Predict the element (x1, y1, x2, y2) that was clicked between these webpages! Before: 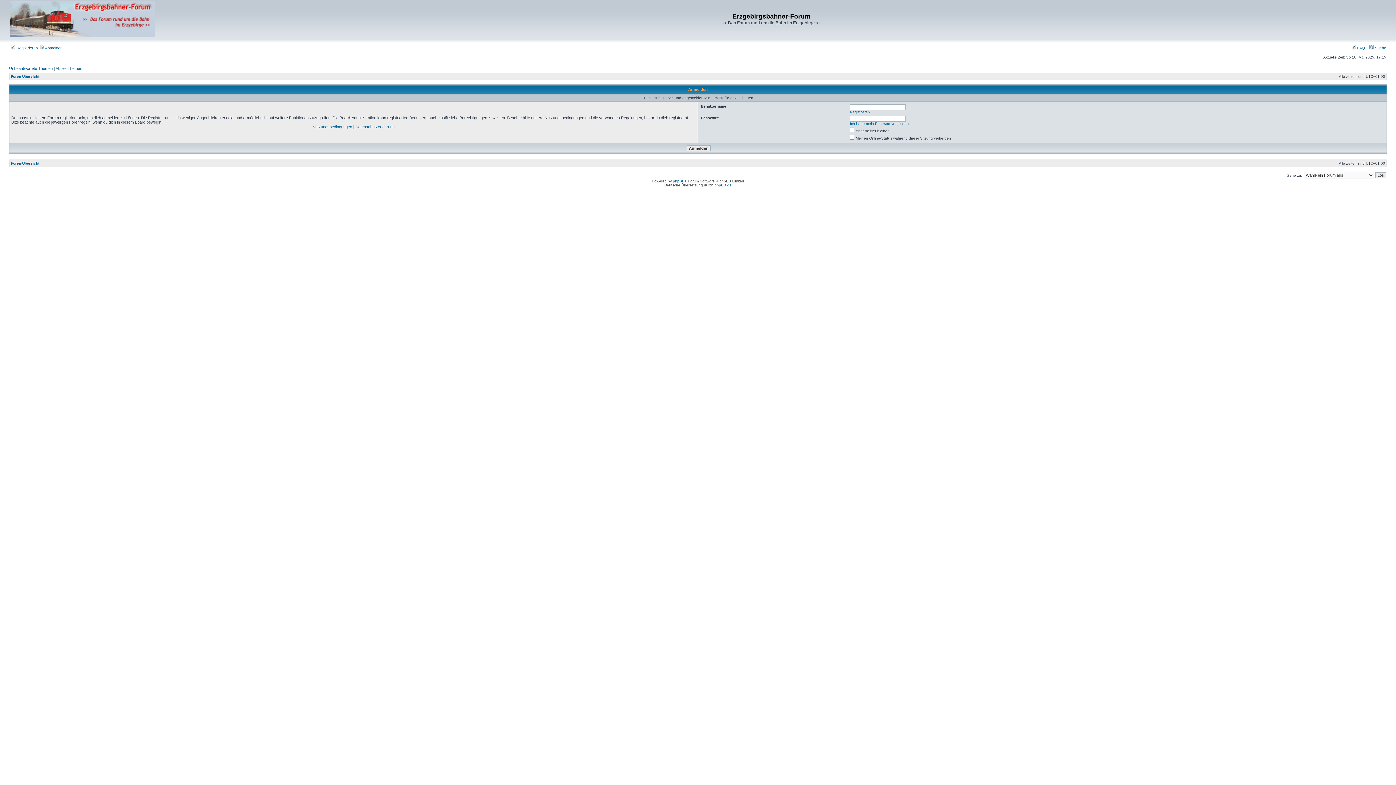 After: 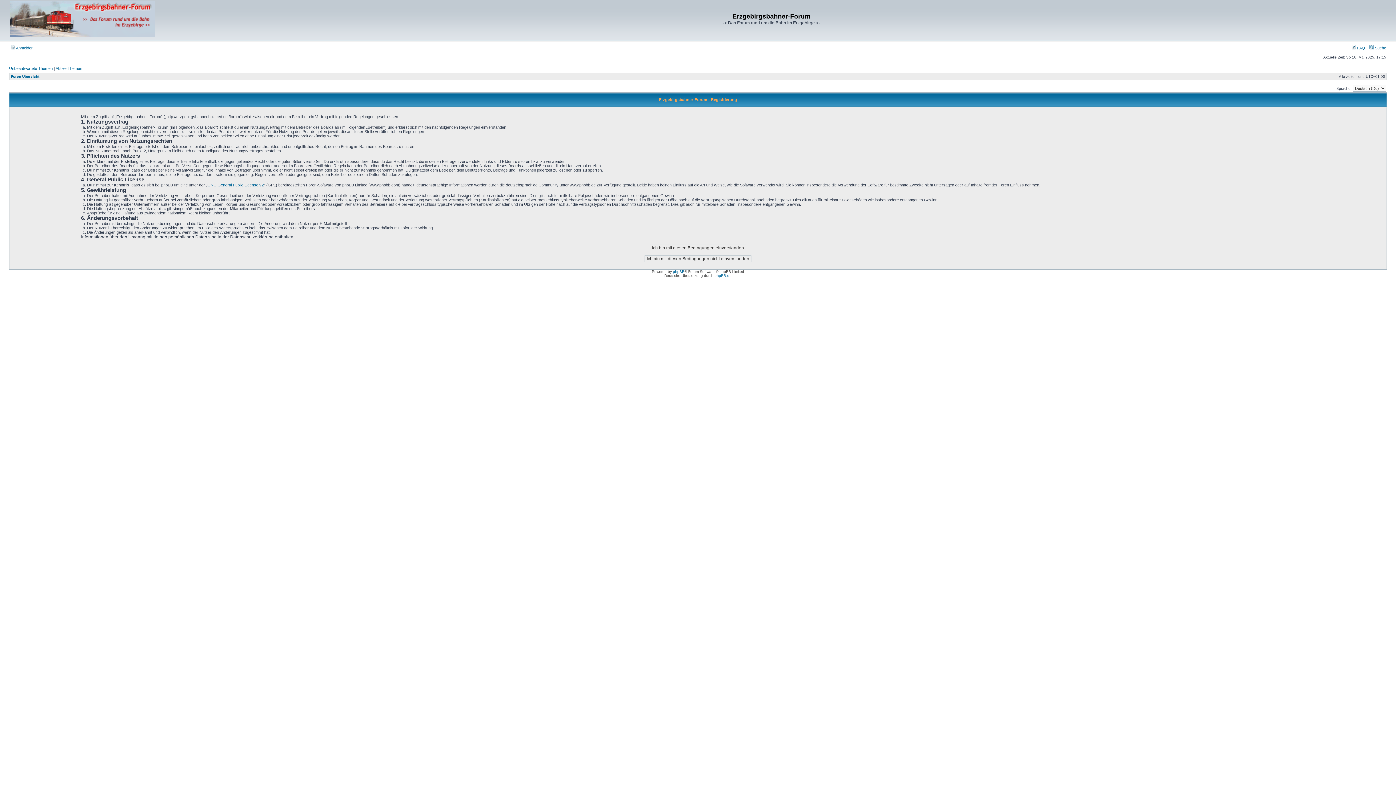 Action: bbox: (10, 45, 37, 50) label:  Registrieren